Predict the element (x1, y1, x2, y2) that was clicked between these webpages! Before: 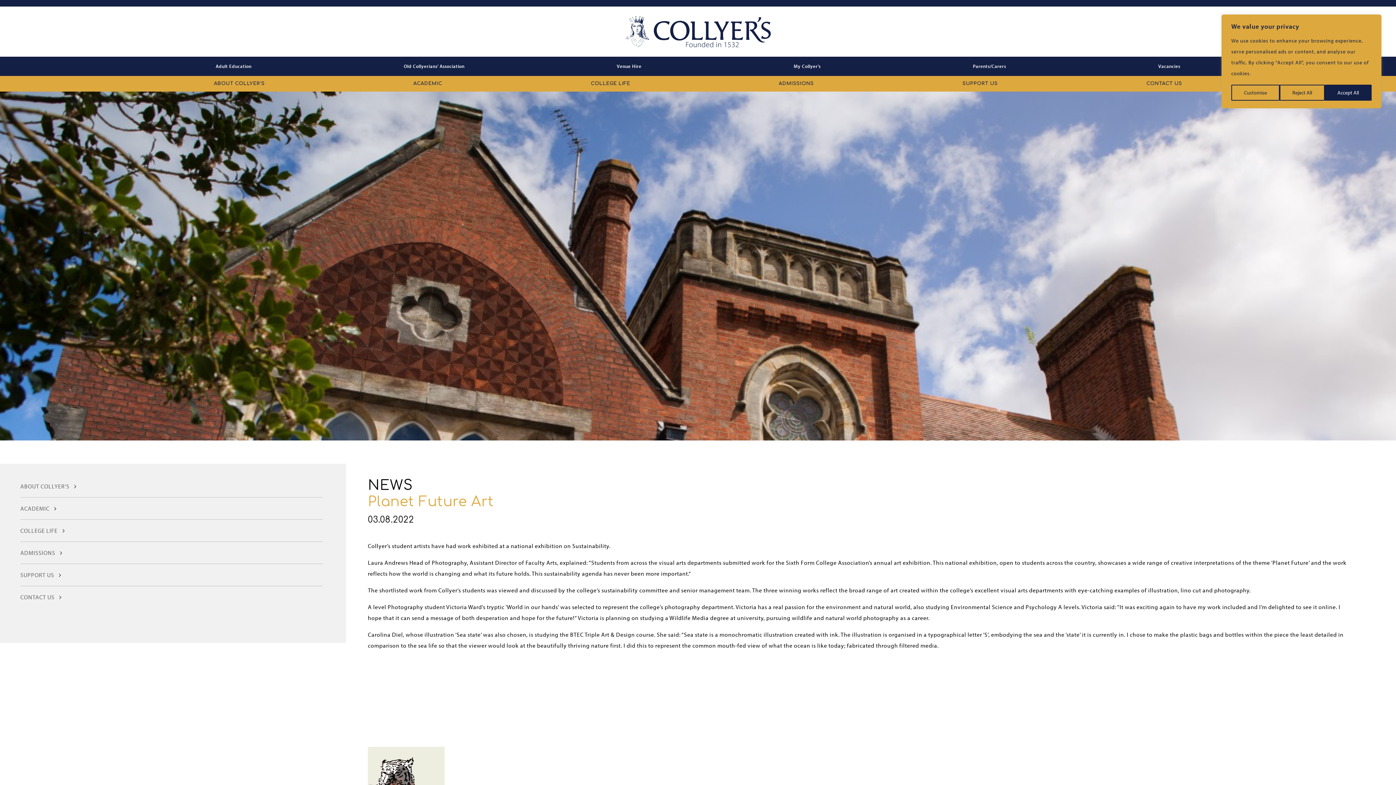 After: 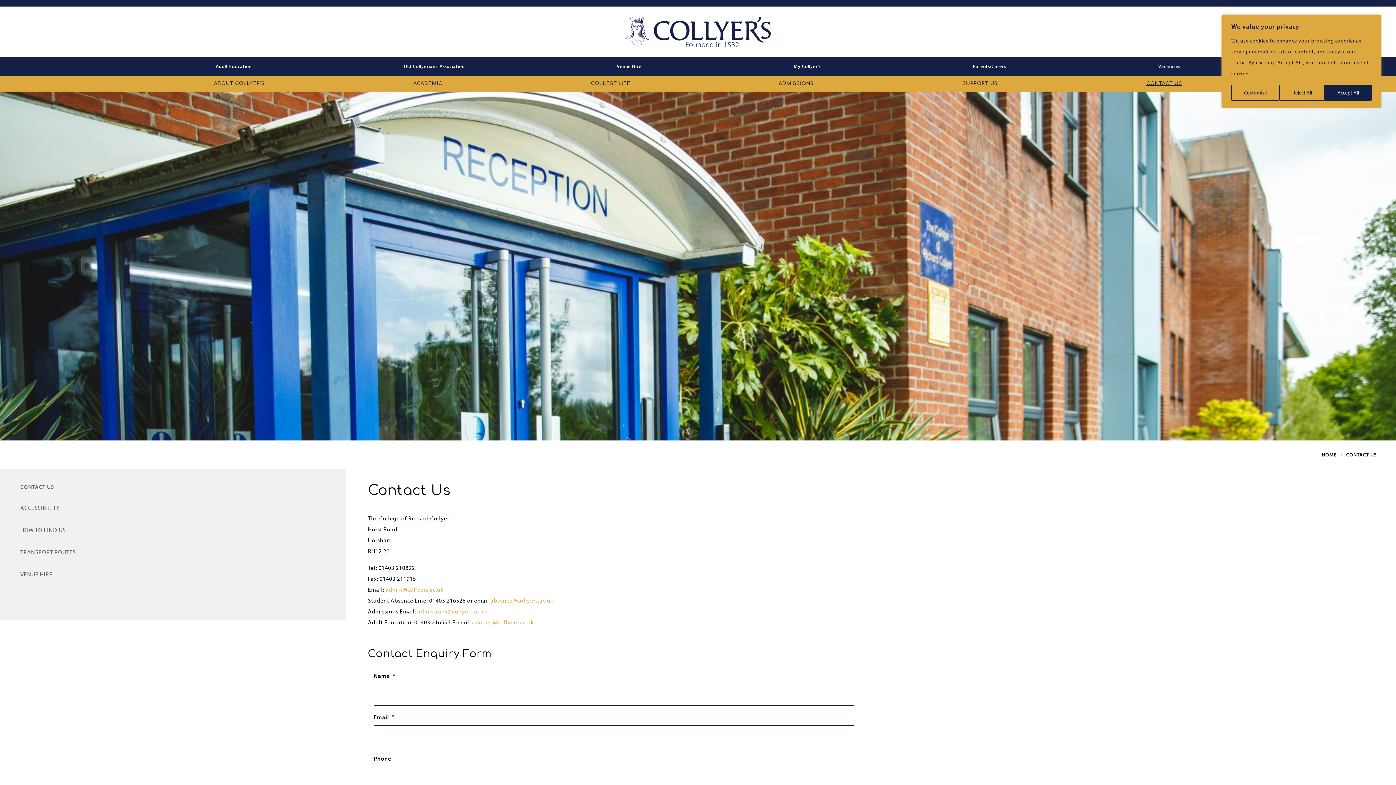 Action: bbox: (1144, 75, 1184, 91) label: CONTACT US